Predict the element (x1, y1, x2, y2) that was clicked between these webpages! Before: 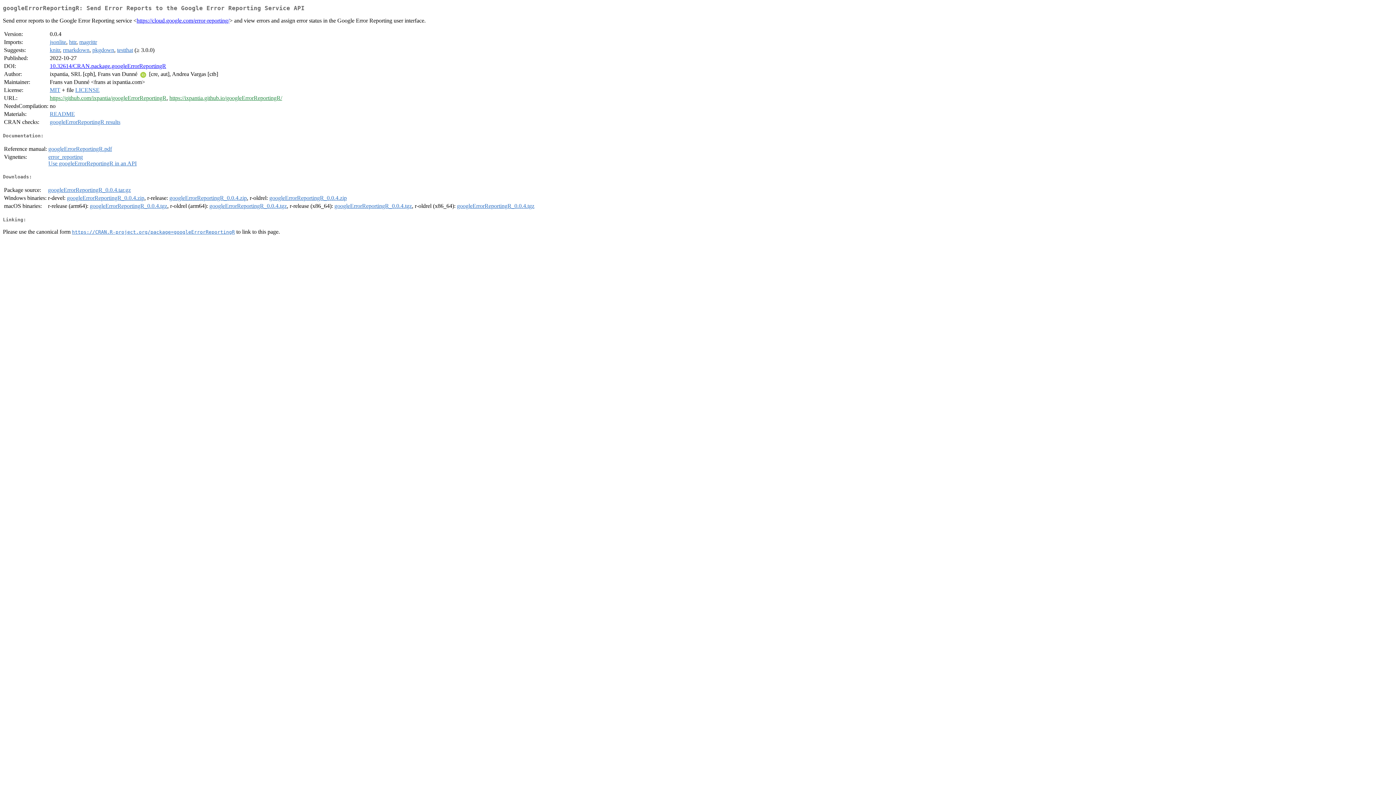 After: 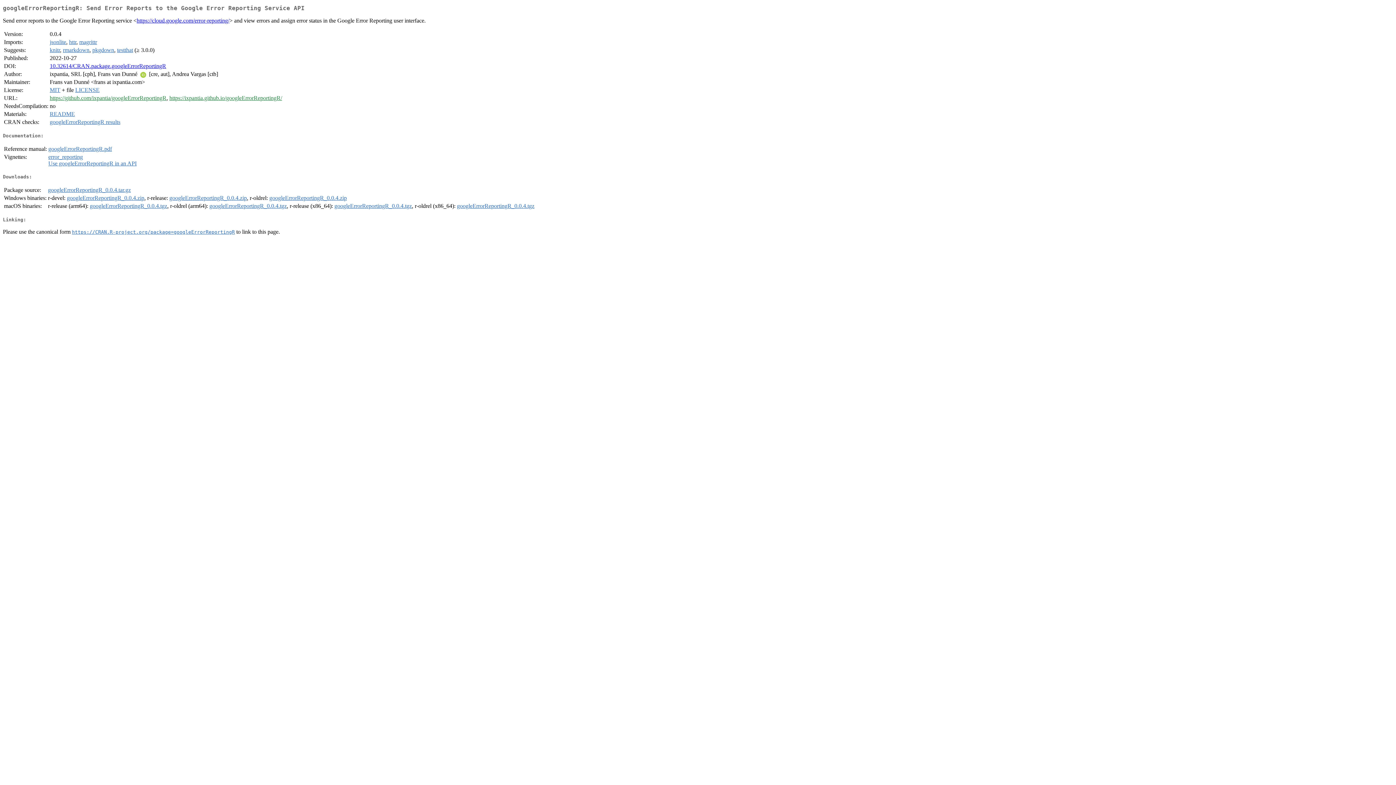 Action: label: googleErrorReportingR_0.0.4.zip bbox: (66, 195, 144, 201)